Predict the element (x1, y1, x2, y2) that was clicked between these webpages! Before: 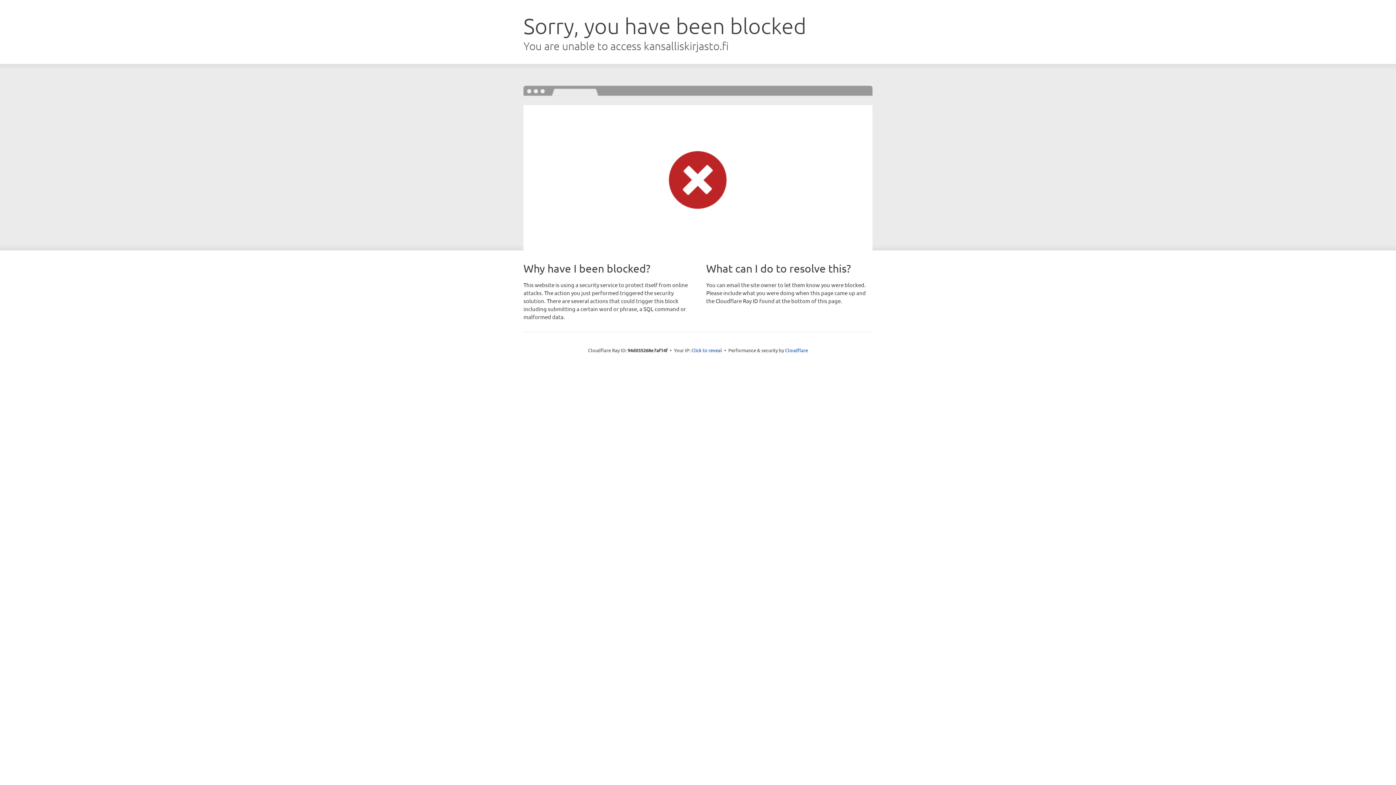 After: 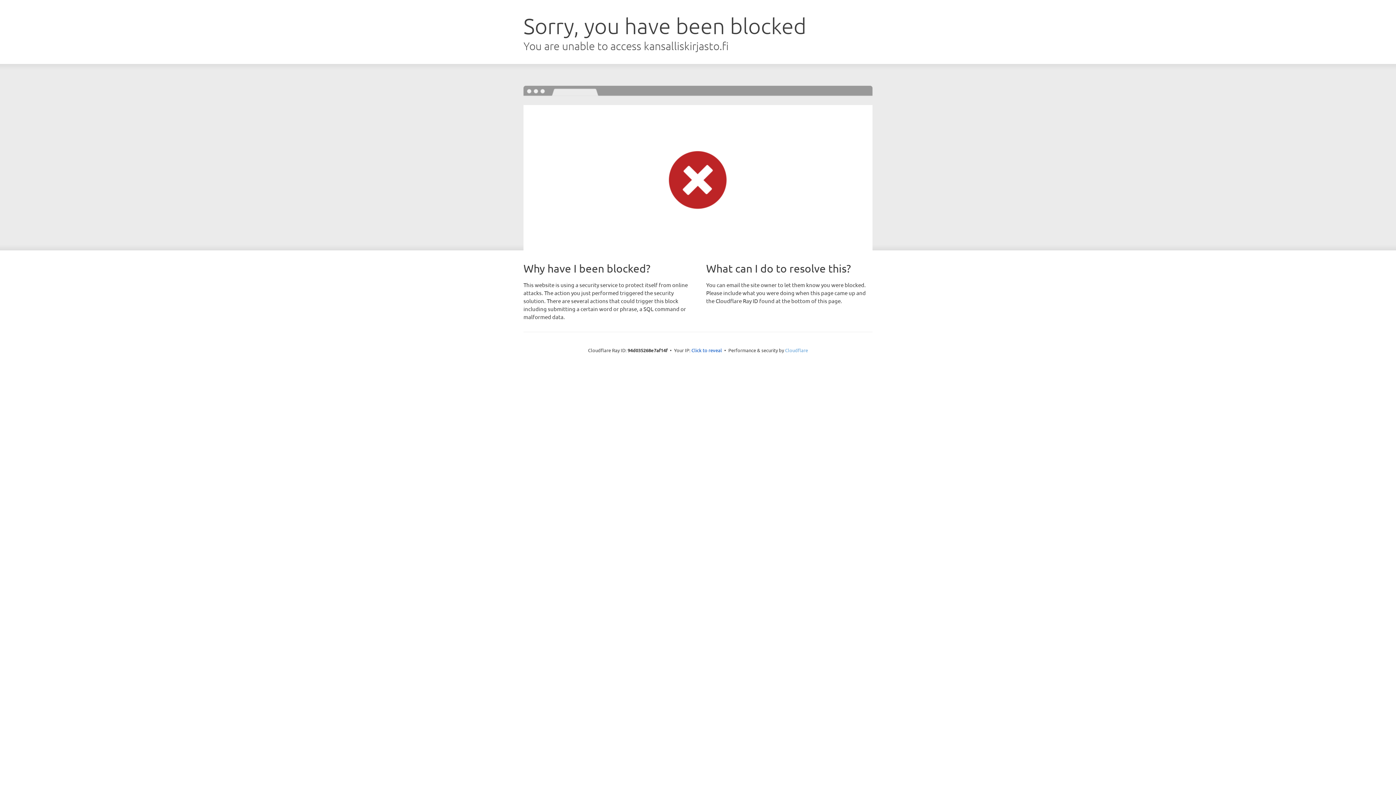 Action: label: Cloudflare bbox: (785, 347, 808, 353)